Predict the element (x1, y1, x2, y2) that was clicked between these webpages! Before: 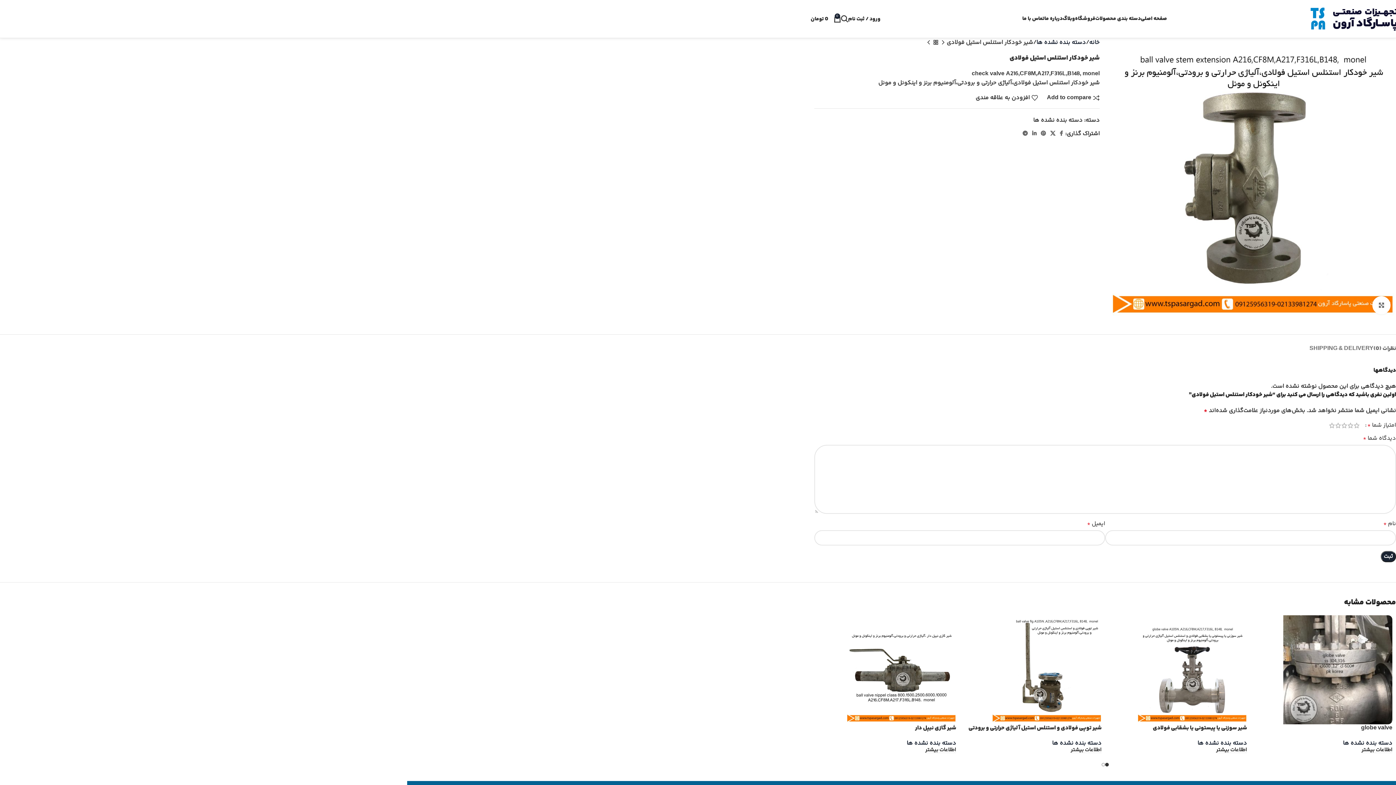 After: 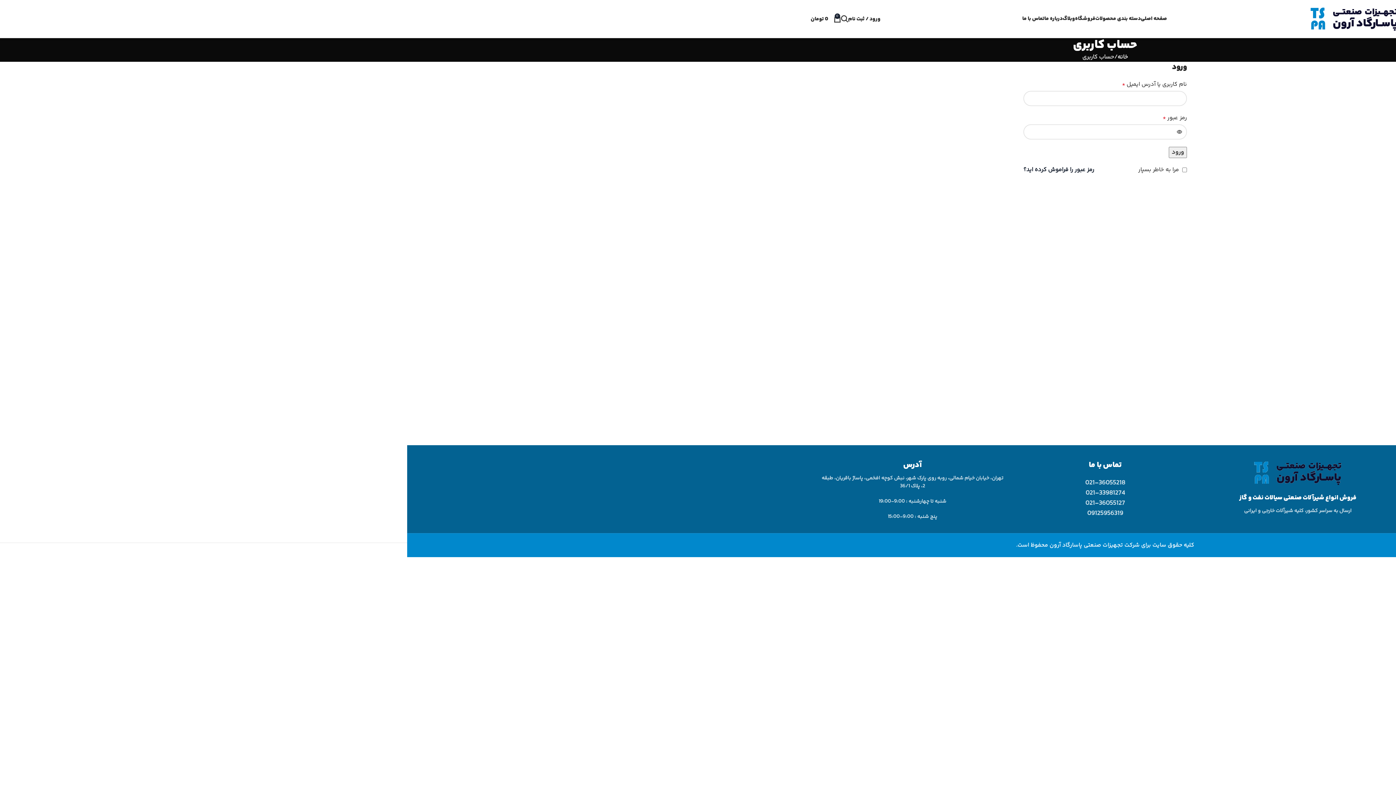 Action: bbox: (848, 11, 880, 26) label: ورود / ثبت نام